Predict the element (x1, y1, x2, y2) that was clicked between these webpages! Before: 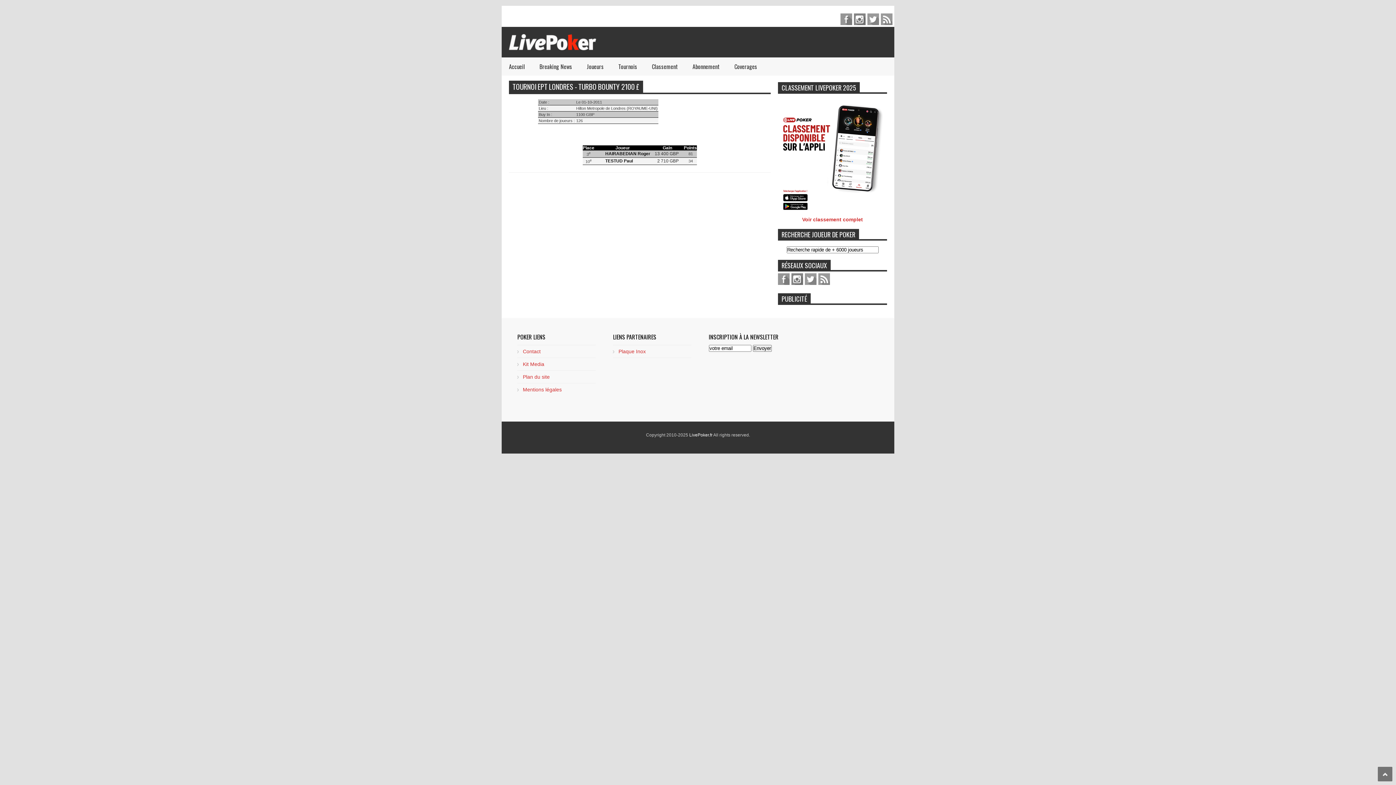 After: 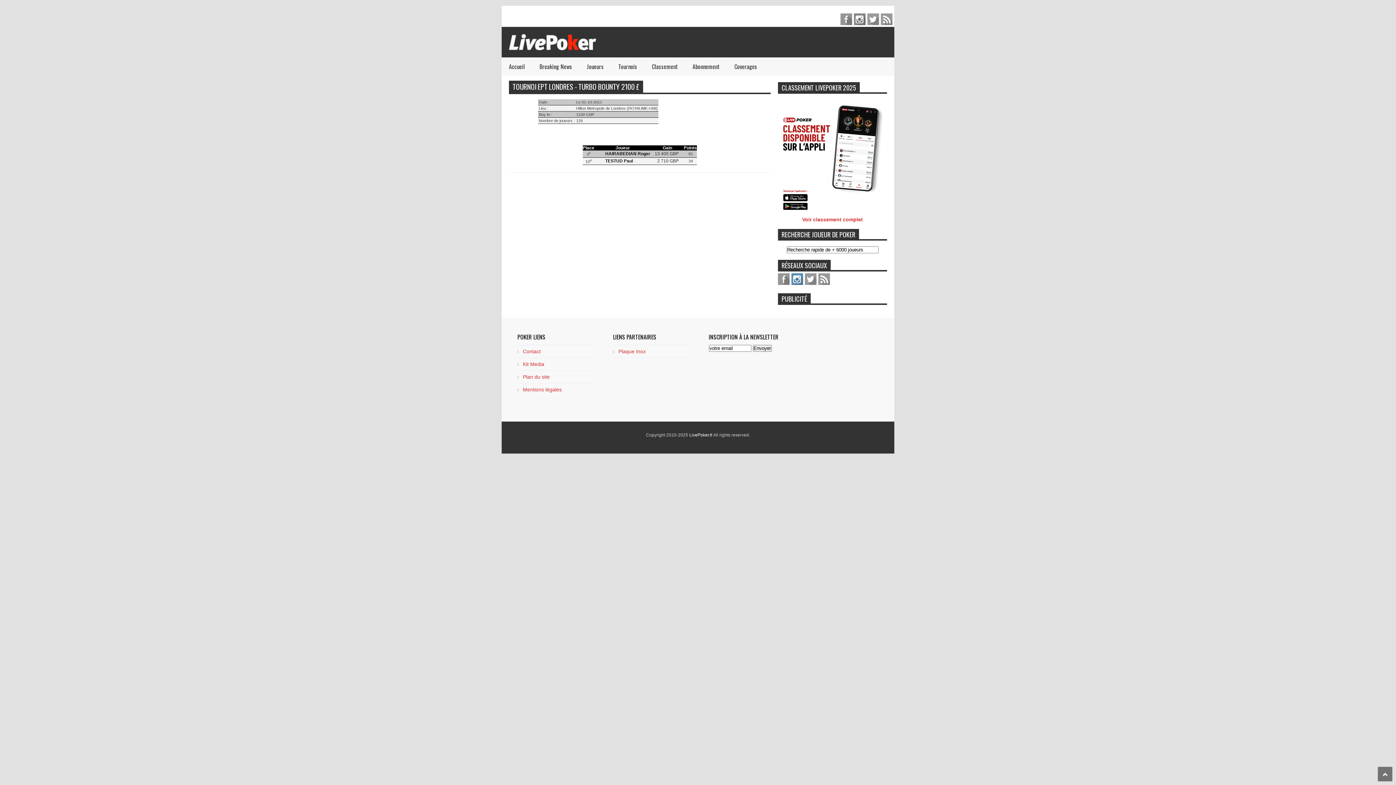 Action: label: pinterest bbox: (791, 273, 803, 285)